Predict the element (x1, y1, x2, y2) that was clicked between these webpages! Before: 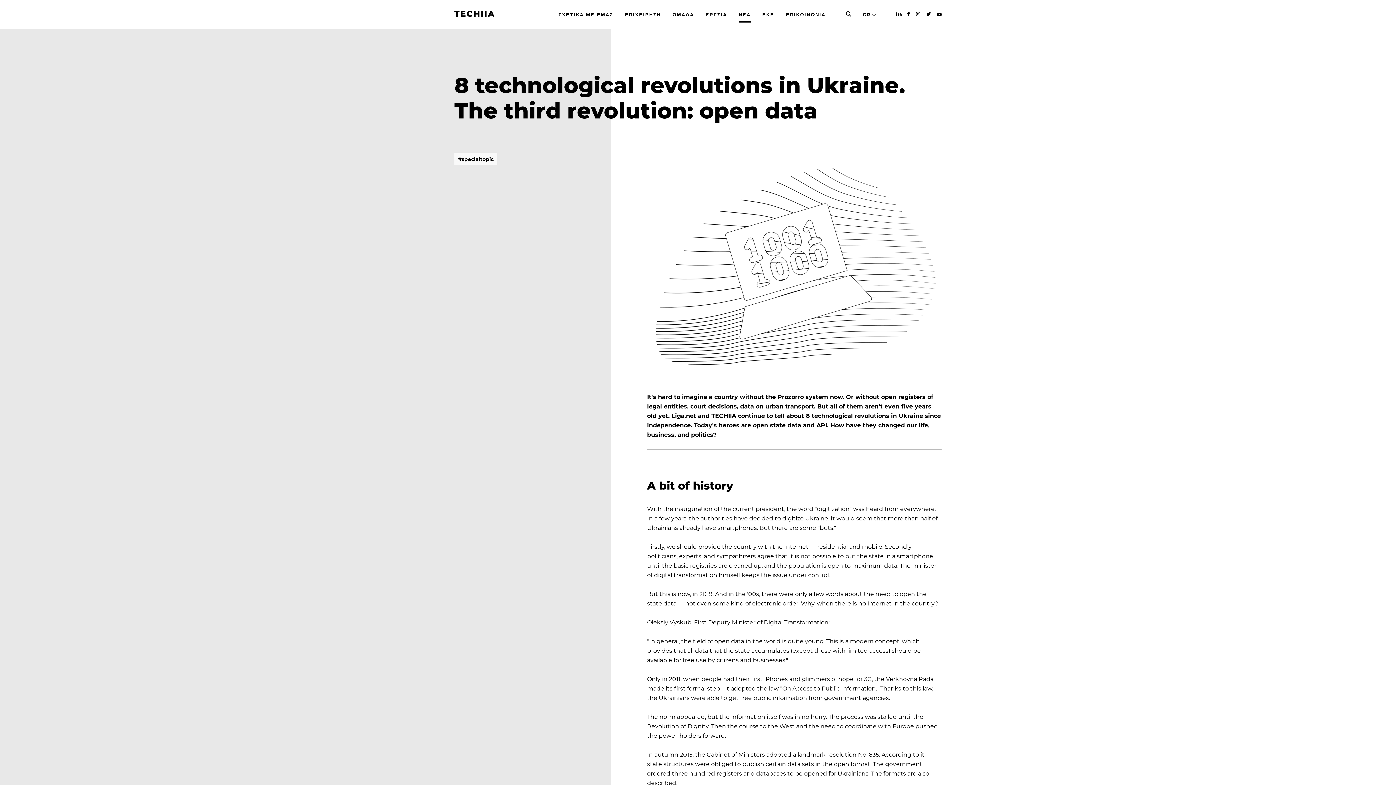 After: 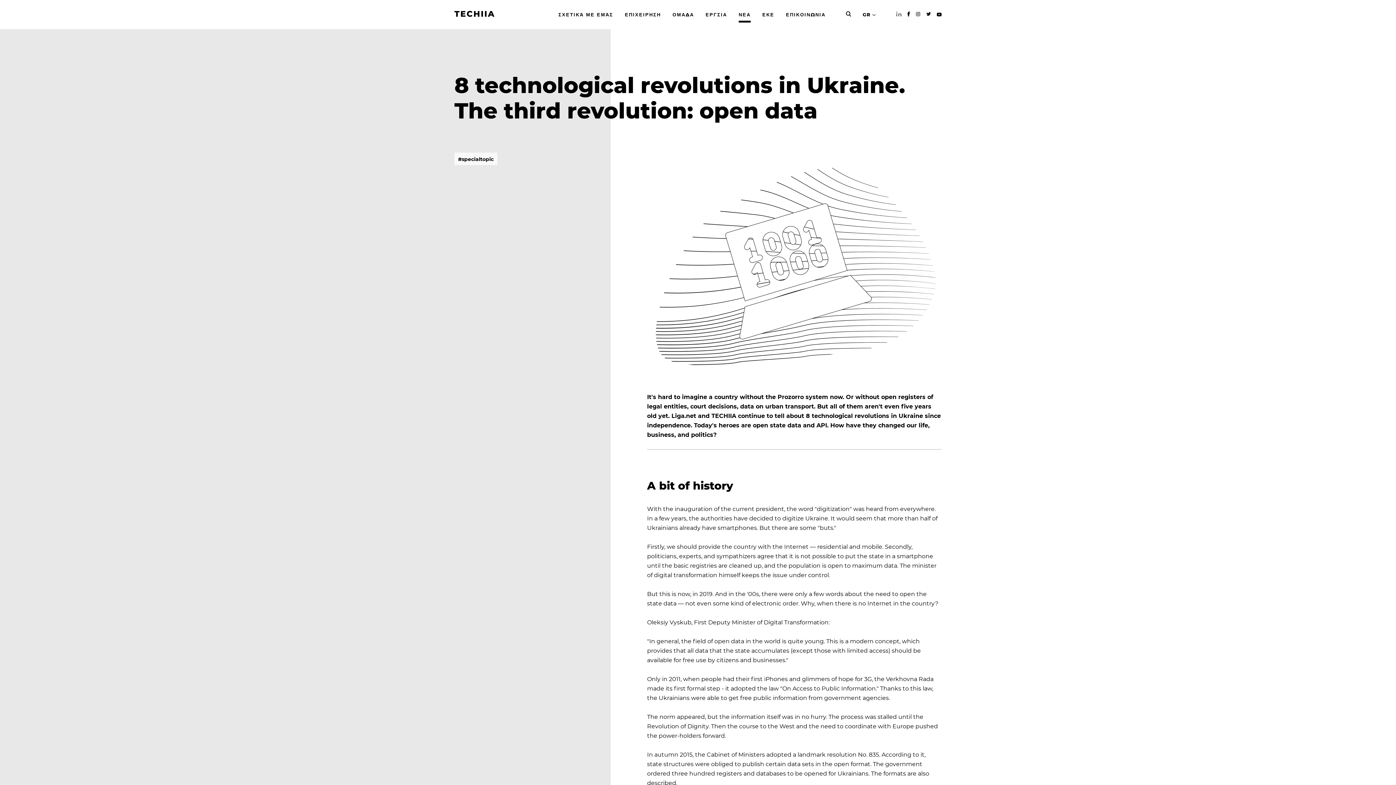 Action: bbox: (896, 11, 901, 17)